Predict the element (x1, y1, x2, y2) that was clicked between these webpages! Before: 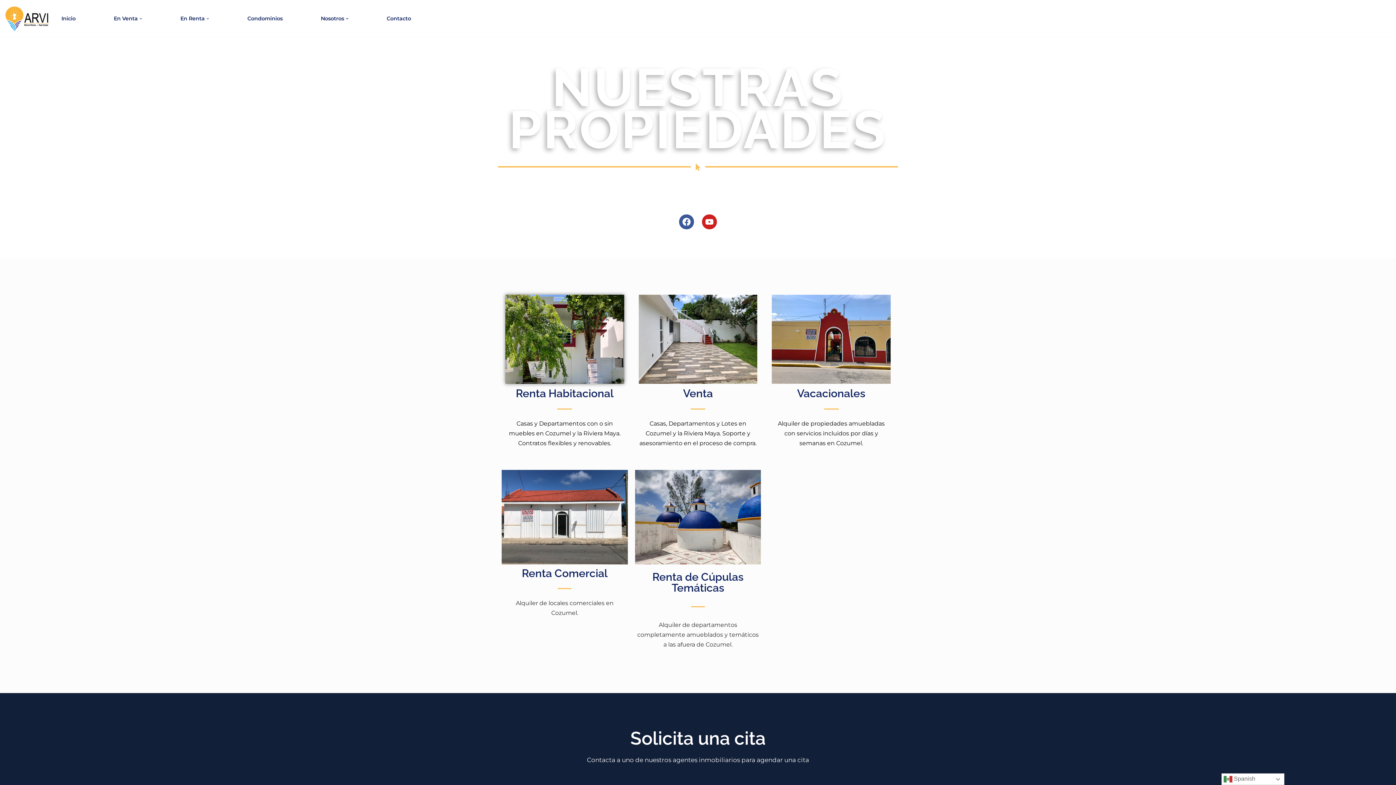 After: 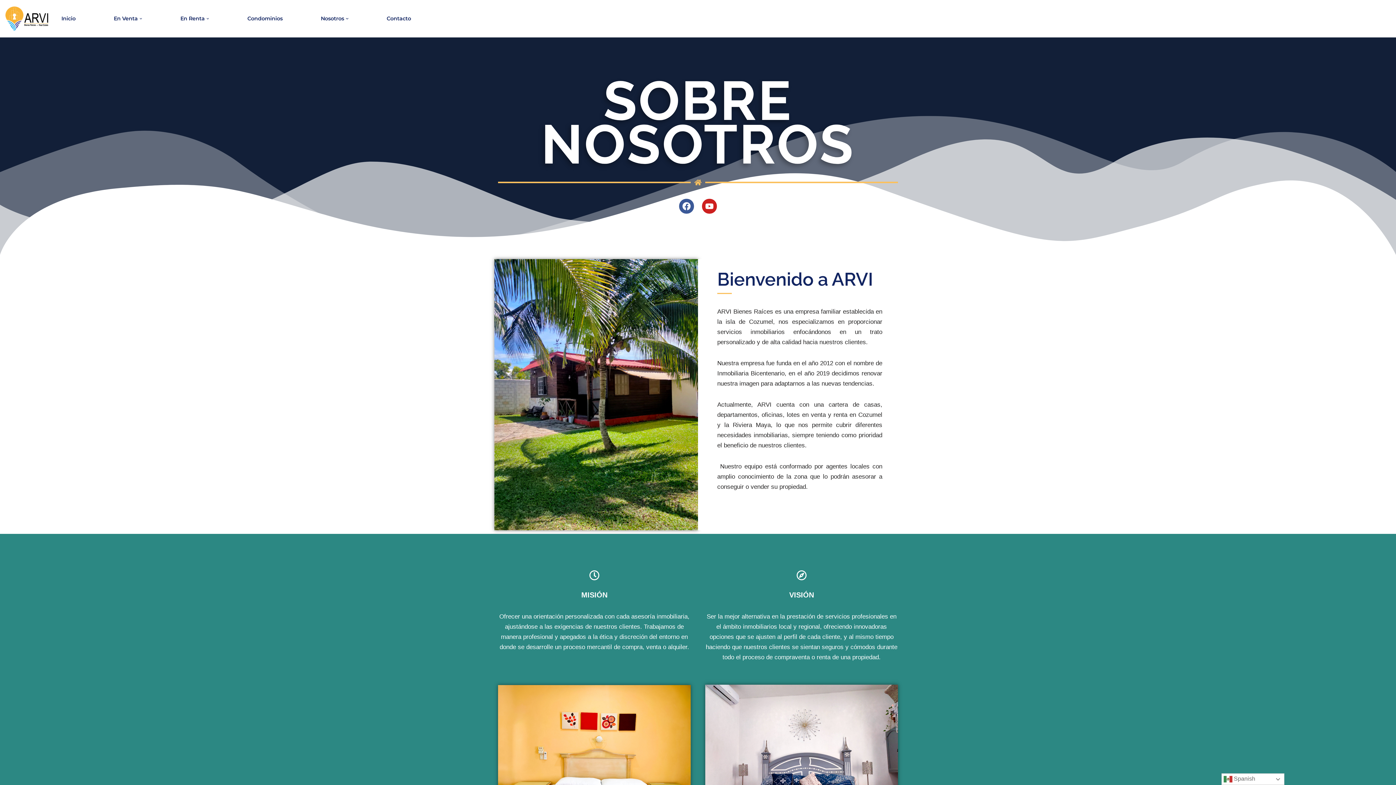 Action: label: Nosotros bbox: (320, 11, 344, 25)